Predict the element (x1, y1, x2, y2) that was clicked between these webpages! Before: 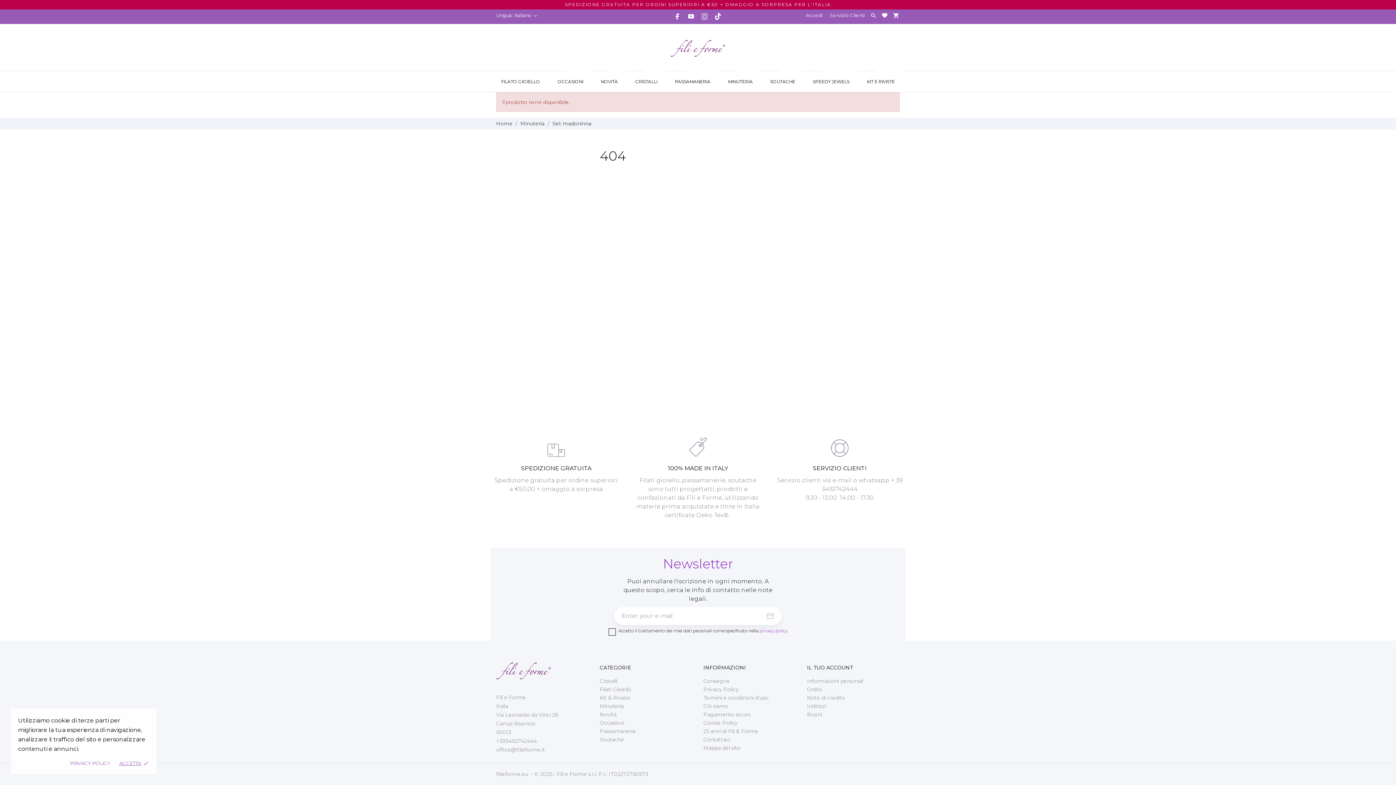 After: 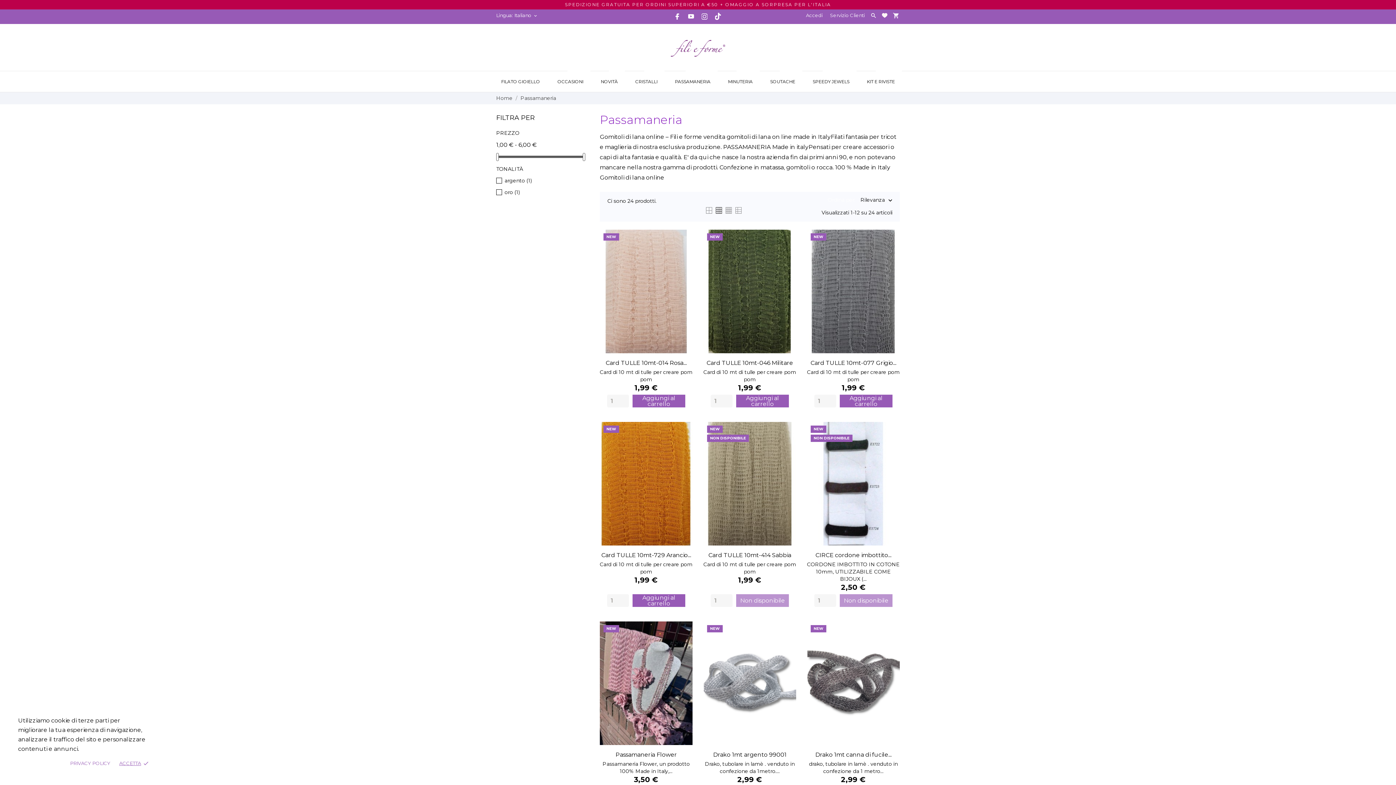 Action: bbox: (666, 71, 719, 92) label: PASSAMANERIA
PASSAMANERIA